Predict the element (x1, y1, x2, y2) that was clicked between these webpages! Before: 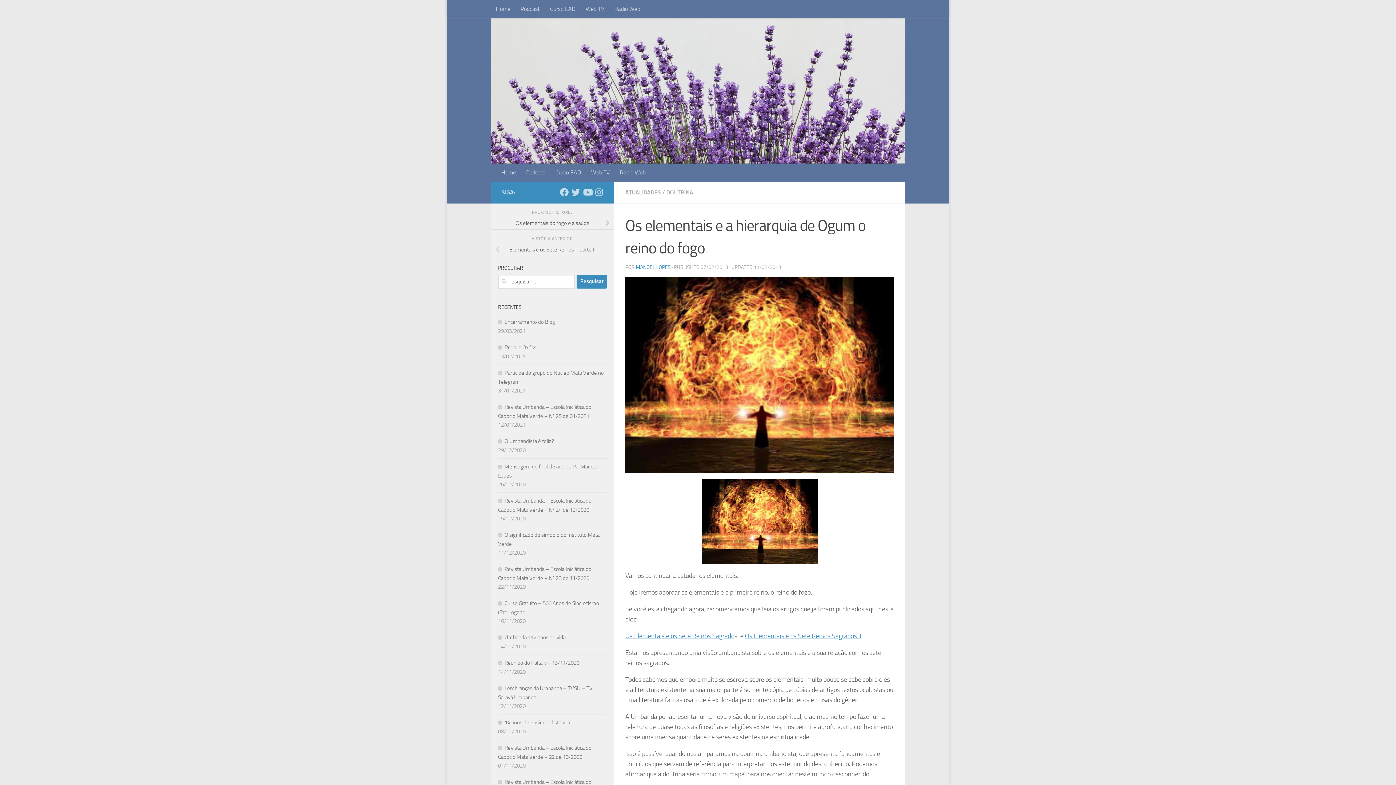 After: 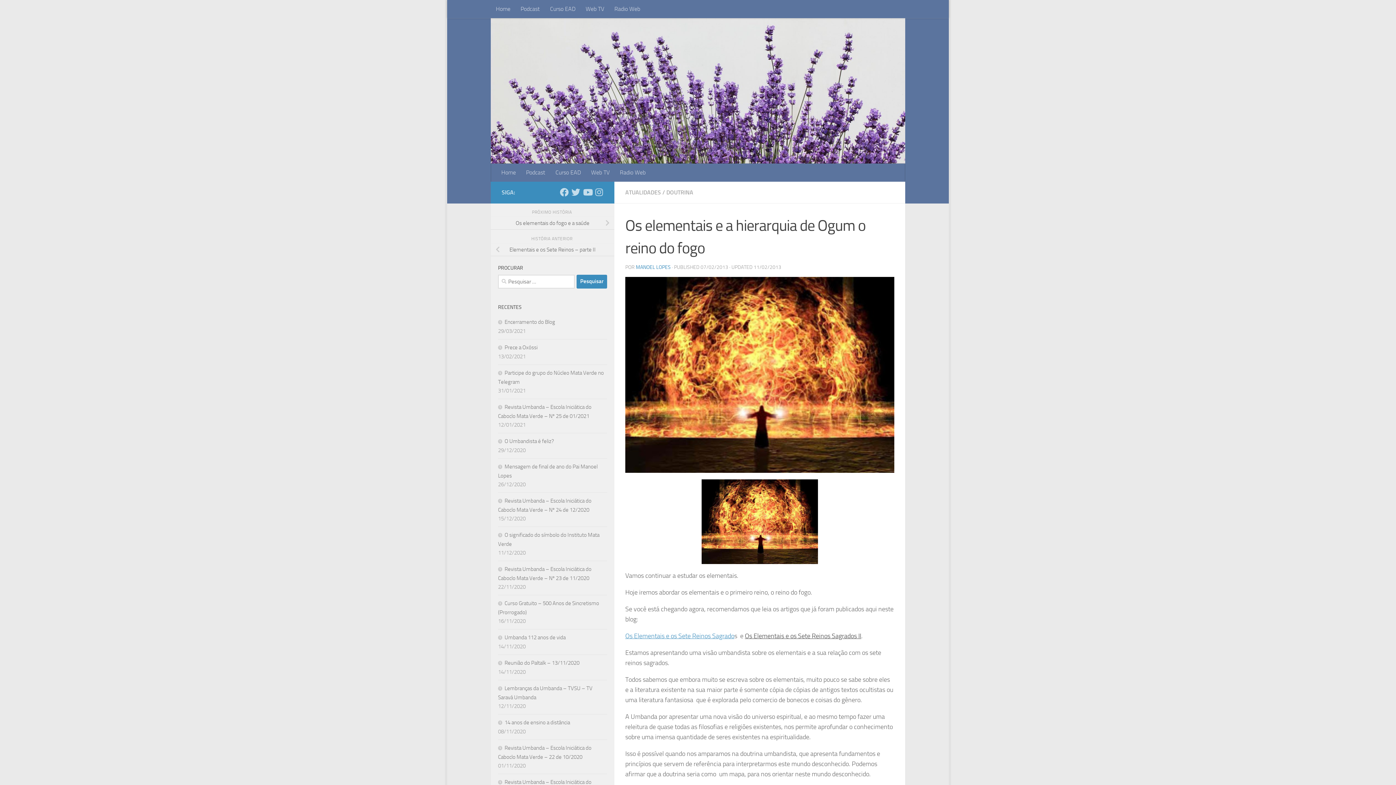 Action: label: Os Elementais e os Sete Reinos Sagrados II bbox: (745, 632, 861, 640)